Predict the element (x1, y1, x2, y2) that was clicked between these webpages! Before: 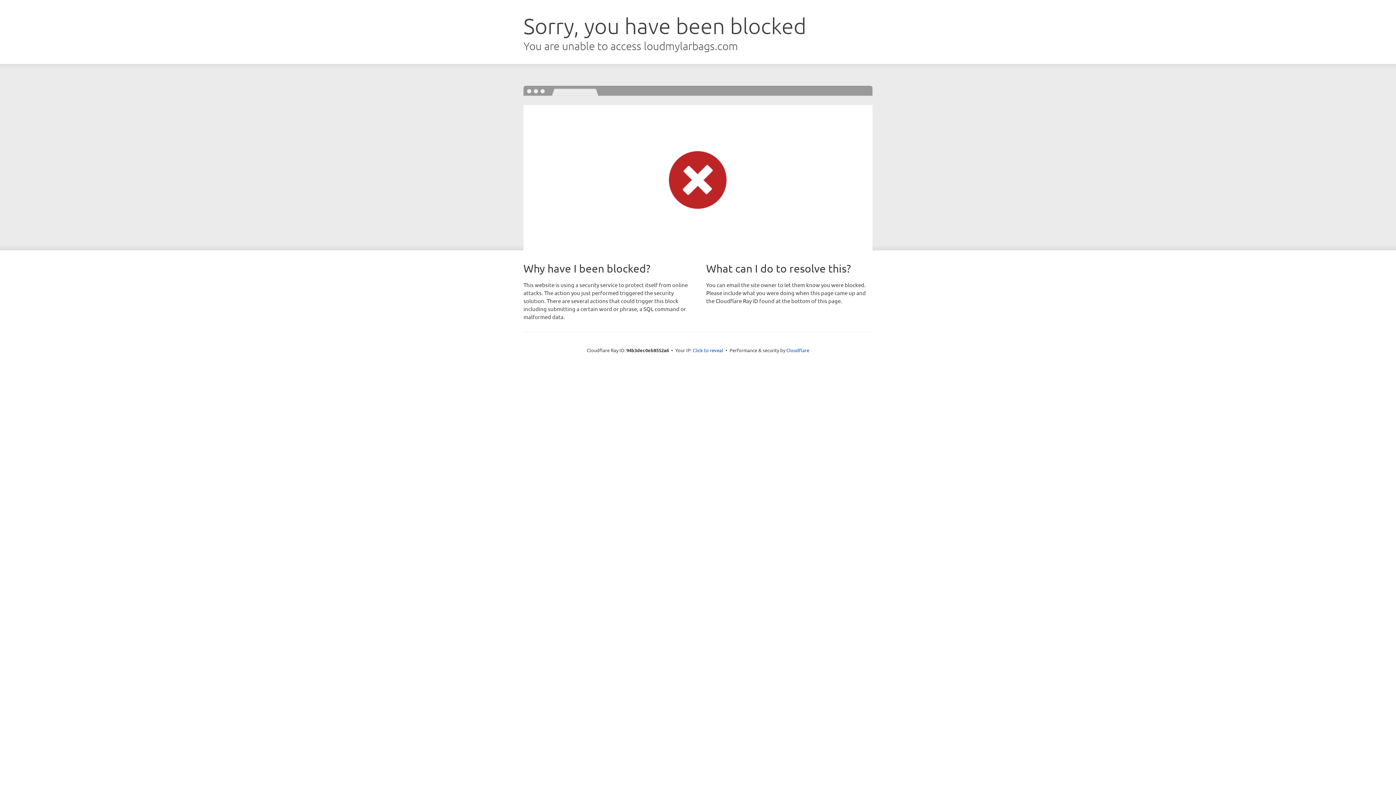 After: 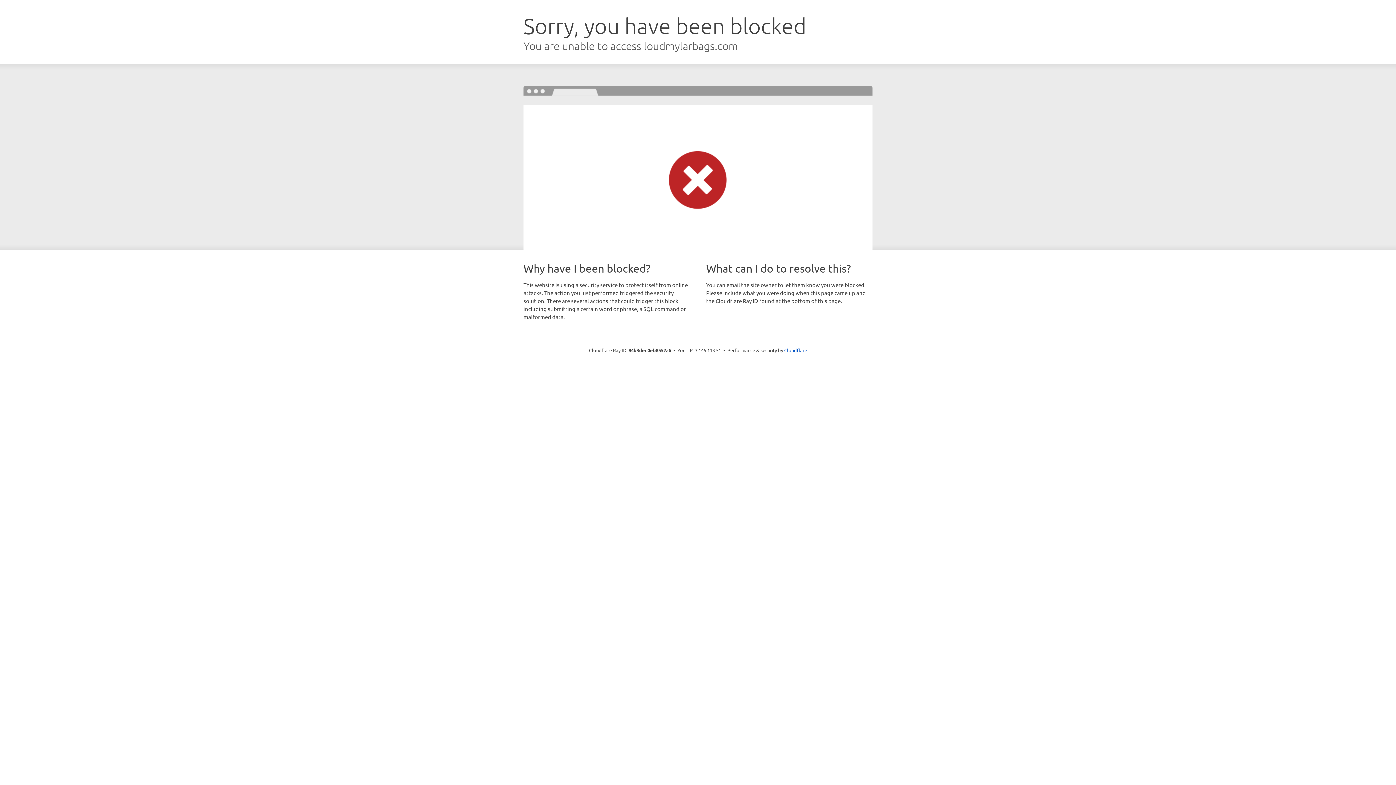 Action: label: Click to reveal bbox: (692, 346, 723, 353)